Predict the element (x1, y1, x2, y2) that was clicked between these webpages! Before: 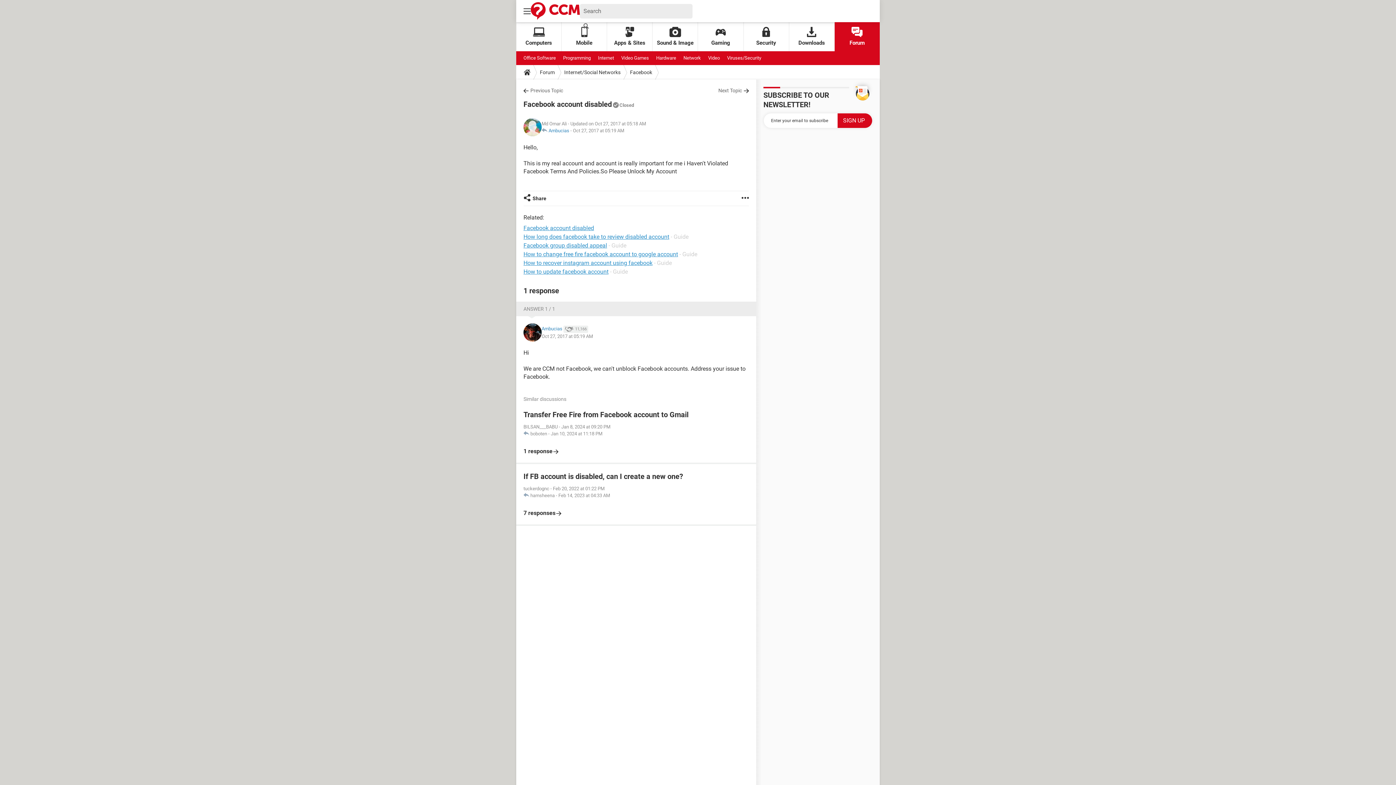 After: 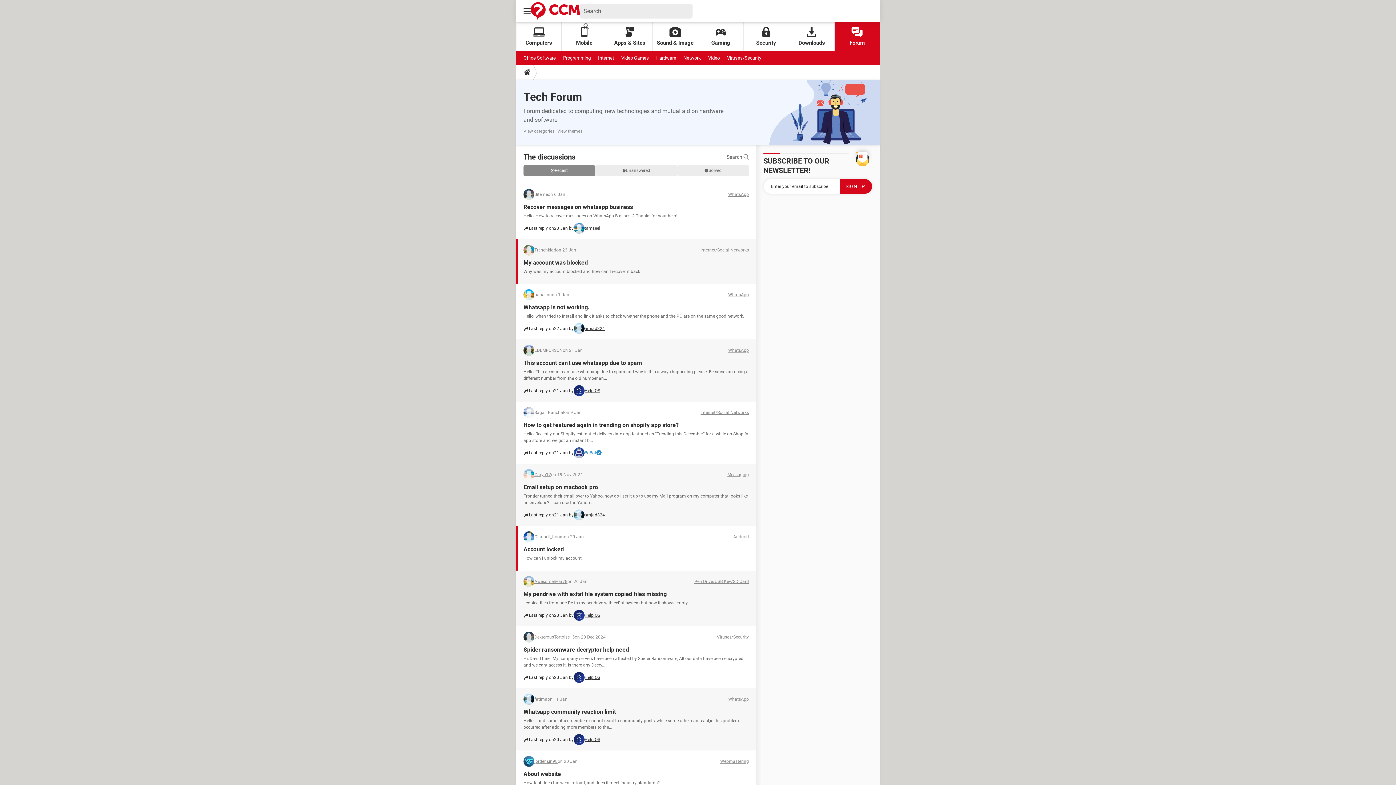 Action: label: Forum bbox: (834, 22, 880, 51)